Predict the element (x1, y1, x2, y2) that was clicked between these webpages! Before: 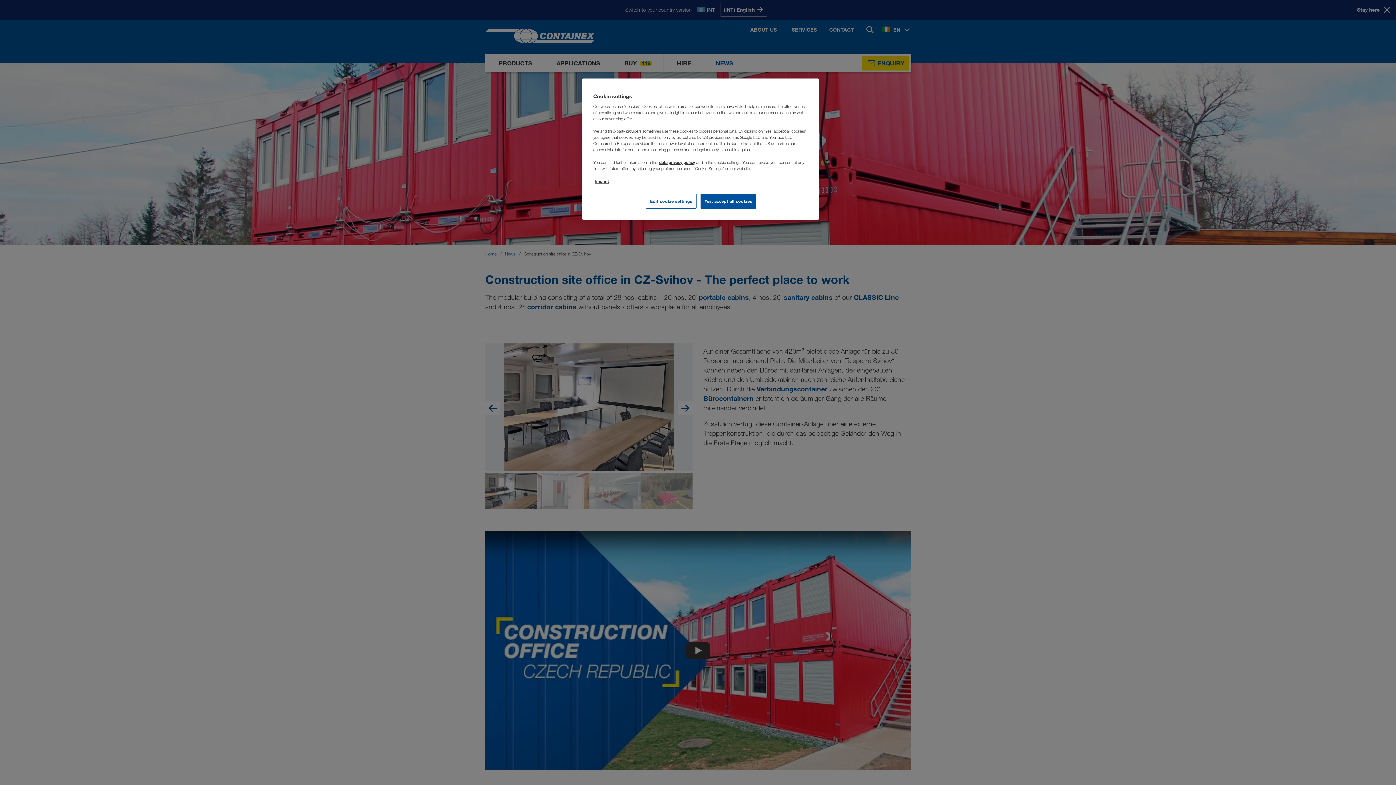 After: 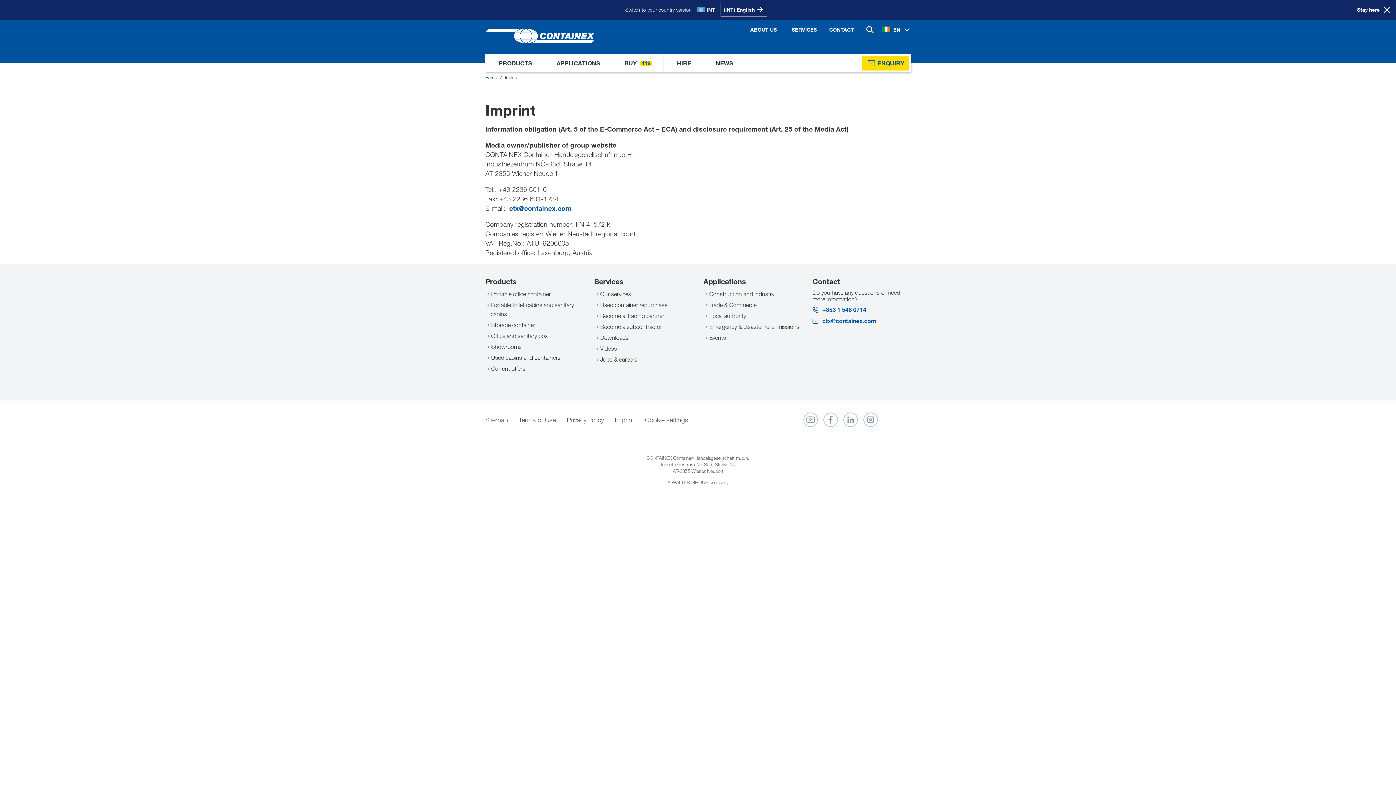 Action: bbox: (595, 178, 609, 184) label: Imprint